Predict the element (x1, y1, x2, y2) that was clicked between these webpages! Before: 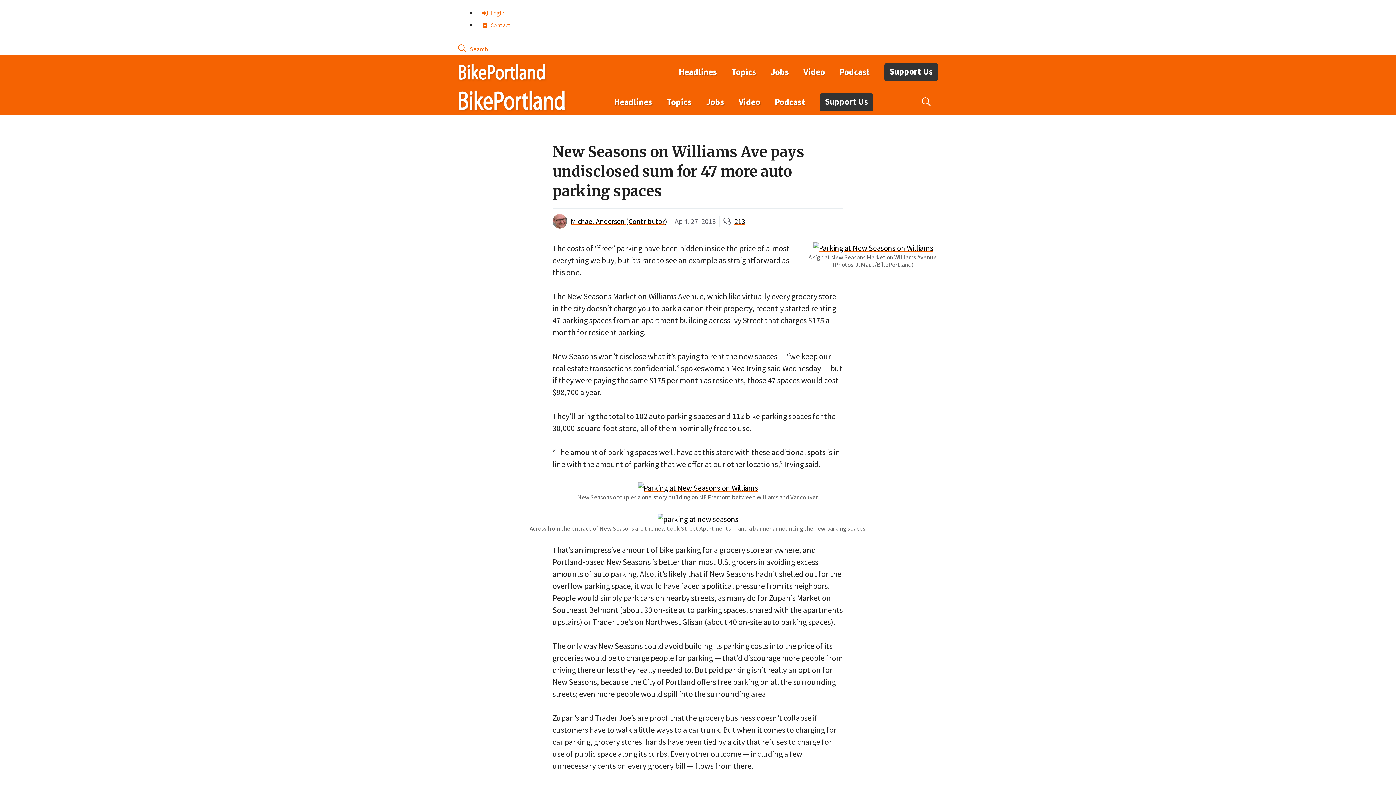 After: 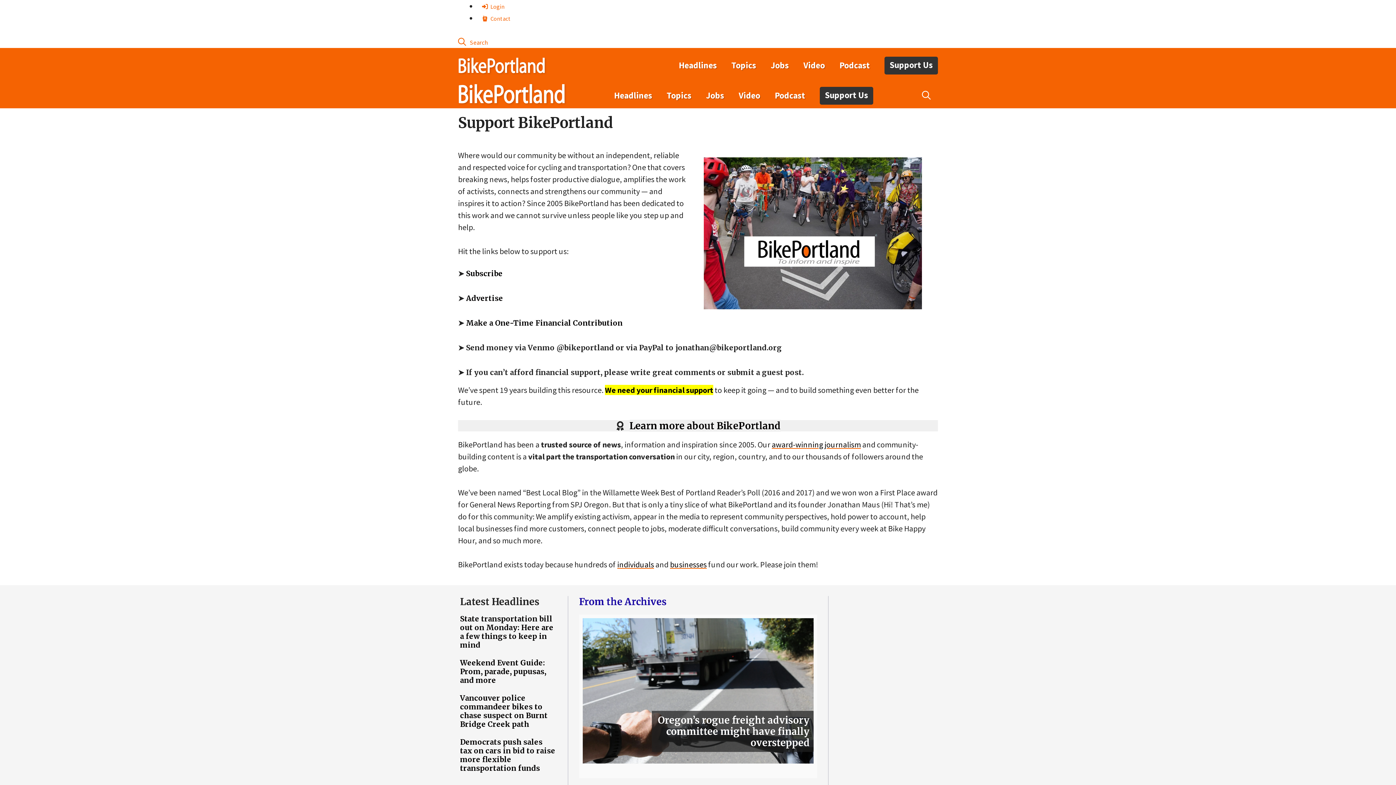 Action: label: Support Us bbox: (884, 63, 938, 80)